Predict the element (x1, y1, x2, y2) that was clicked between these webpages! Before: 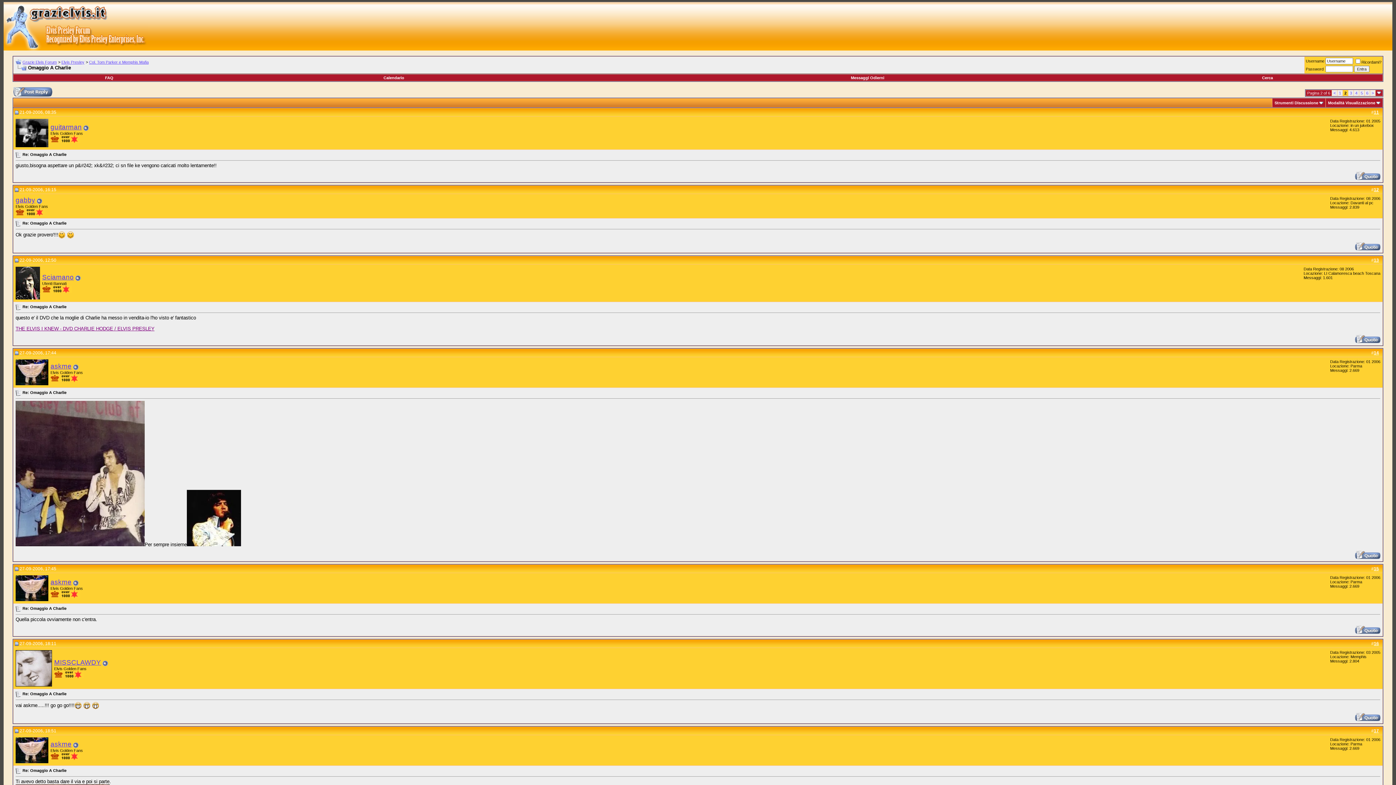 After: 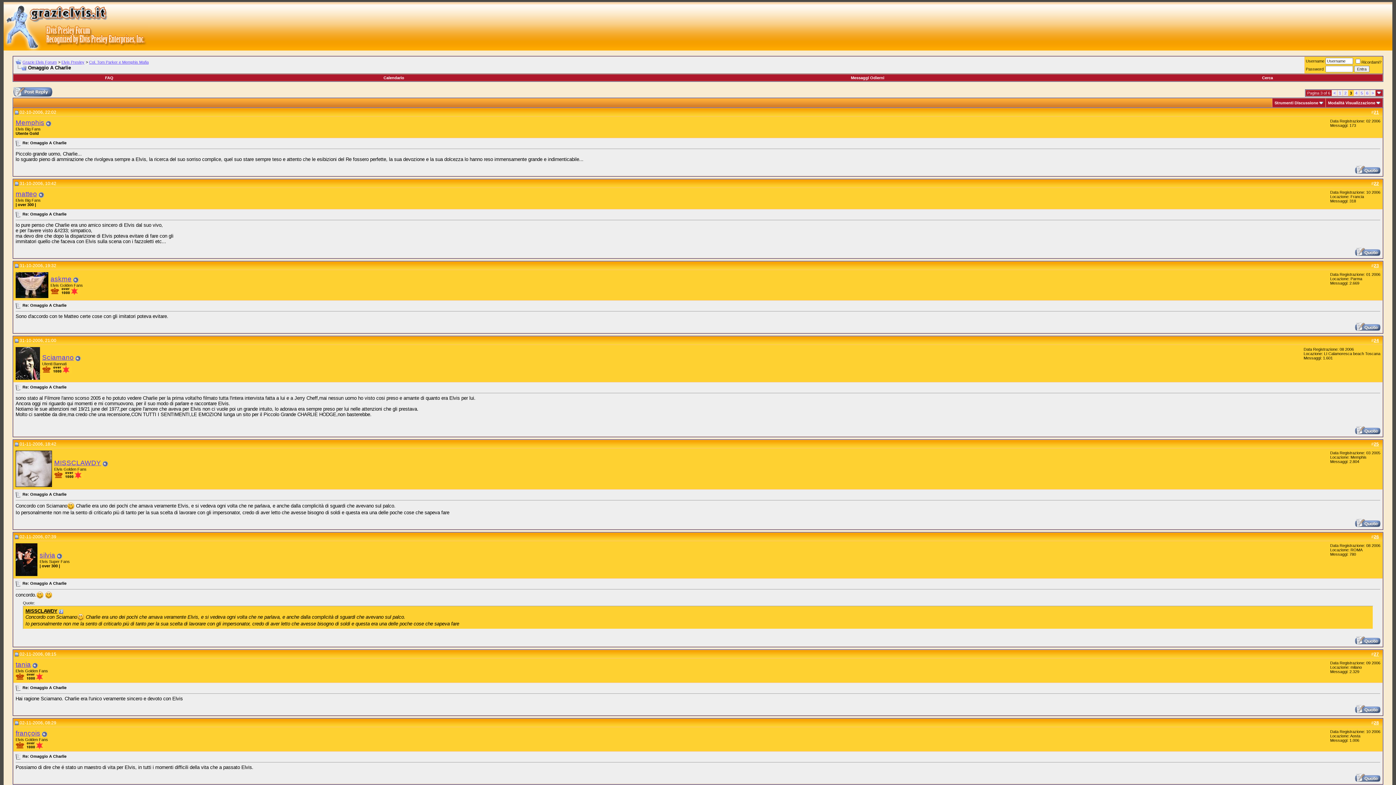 Action: bbox: (1350, 90, 1352, 95) label: 3